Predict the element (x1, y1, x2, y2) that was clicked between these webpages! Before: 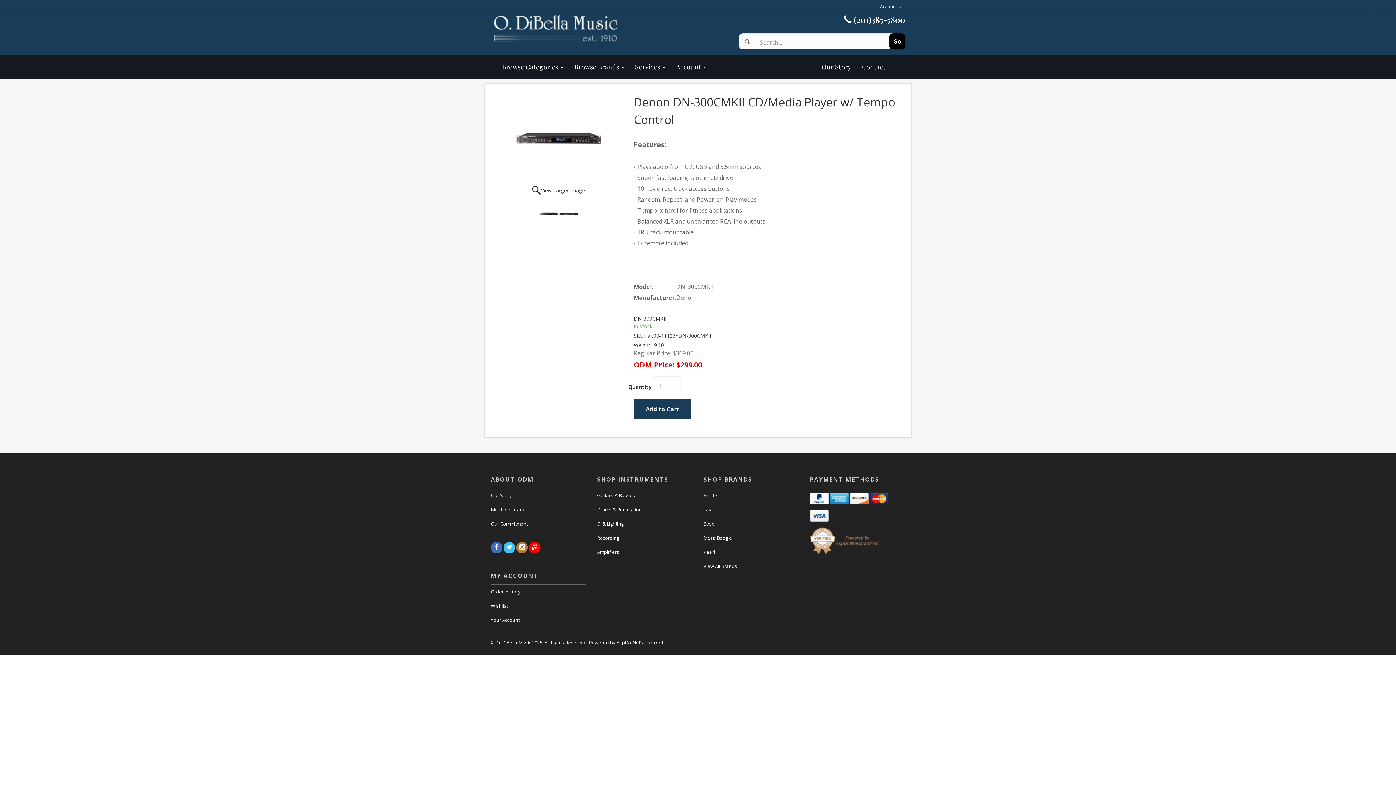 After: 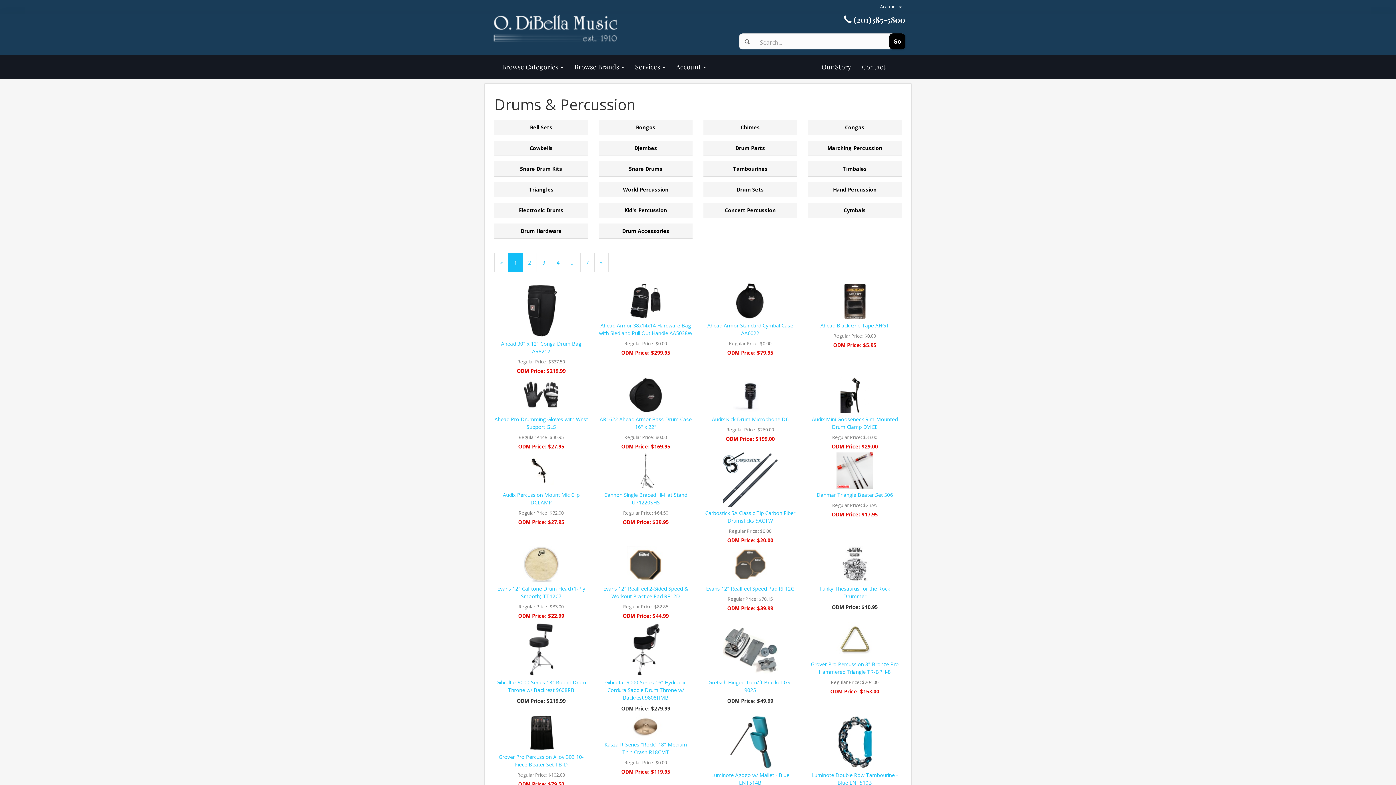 Action: bbox: (597, 506, 642, 513) label: Drums & Percussion